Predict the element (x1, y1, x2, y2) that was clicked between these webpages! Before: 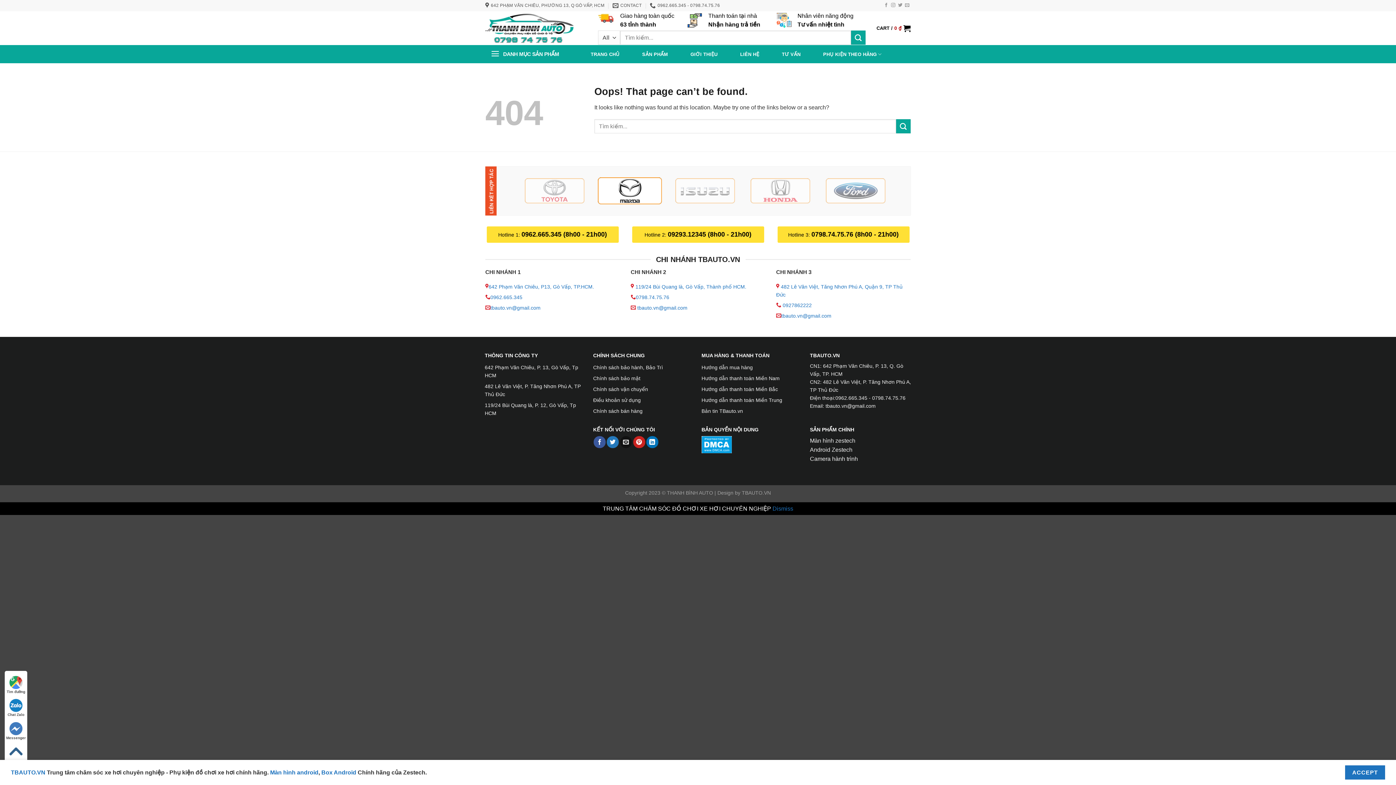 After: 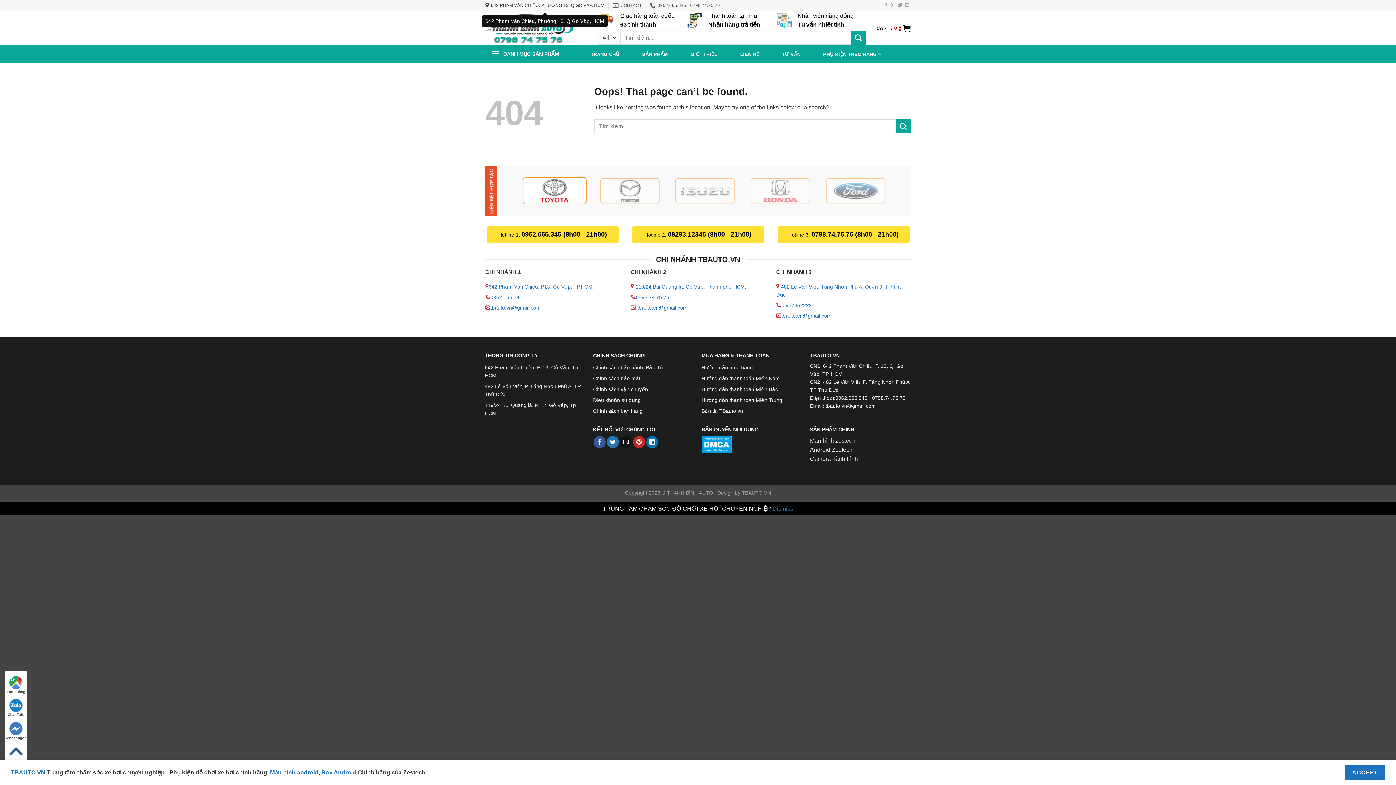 Action: label: 642 PHẠM VĂN CHIÊU, PHƯỜNG 13, Q GÒ VẤP, HCM bbox: (485, 0, 604, 10)